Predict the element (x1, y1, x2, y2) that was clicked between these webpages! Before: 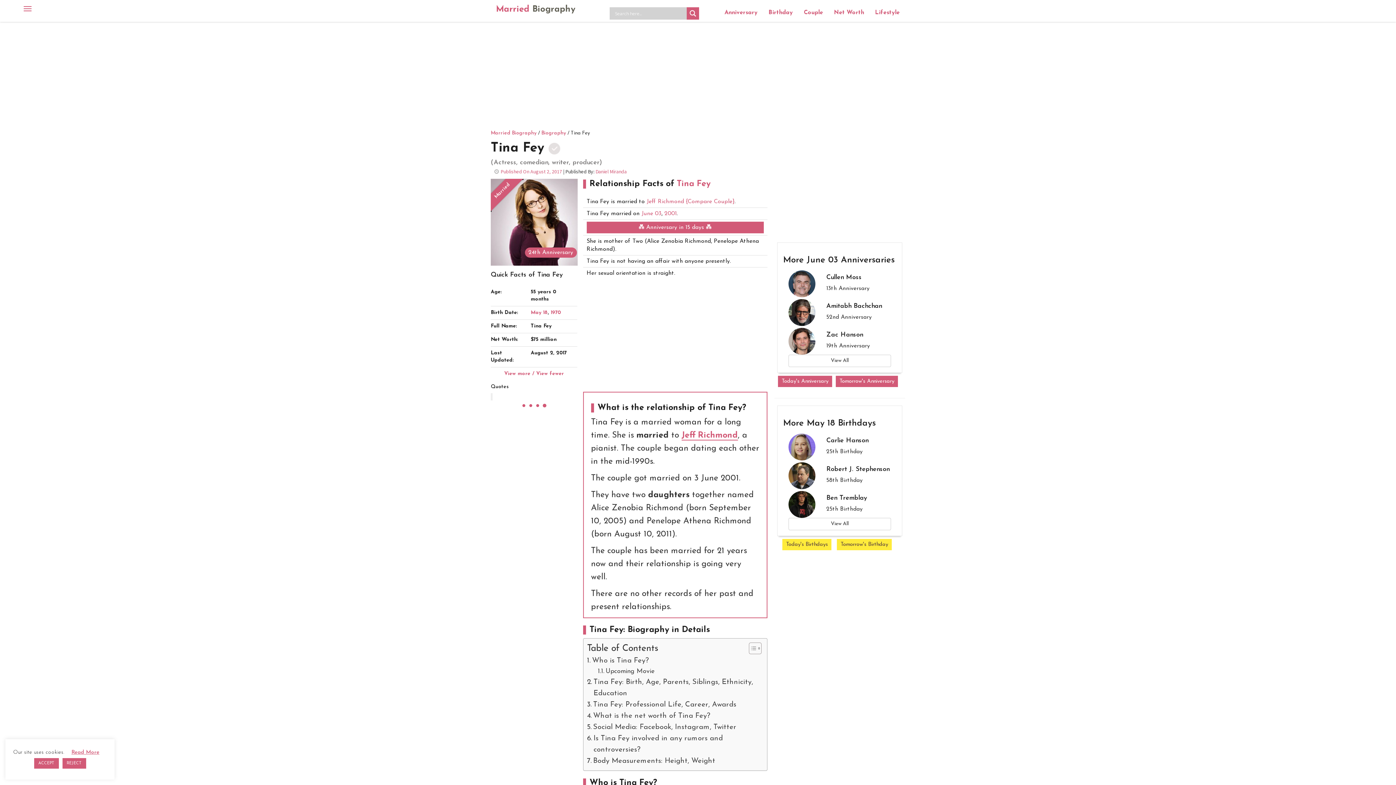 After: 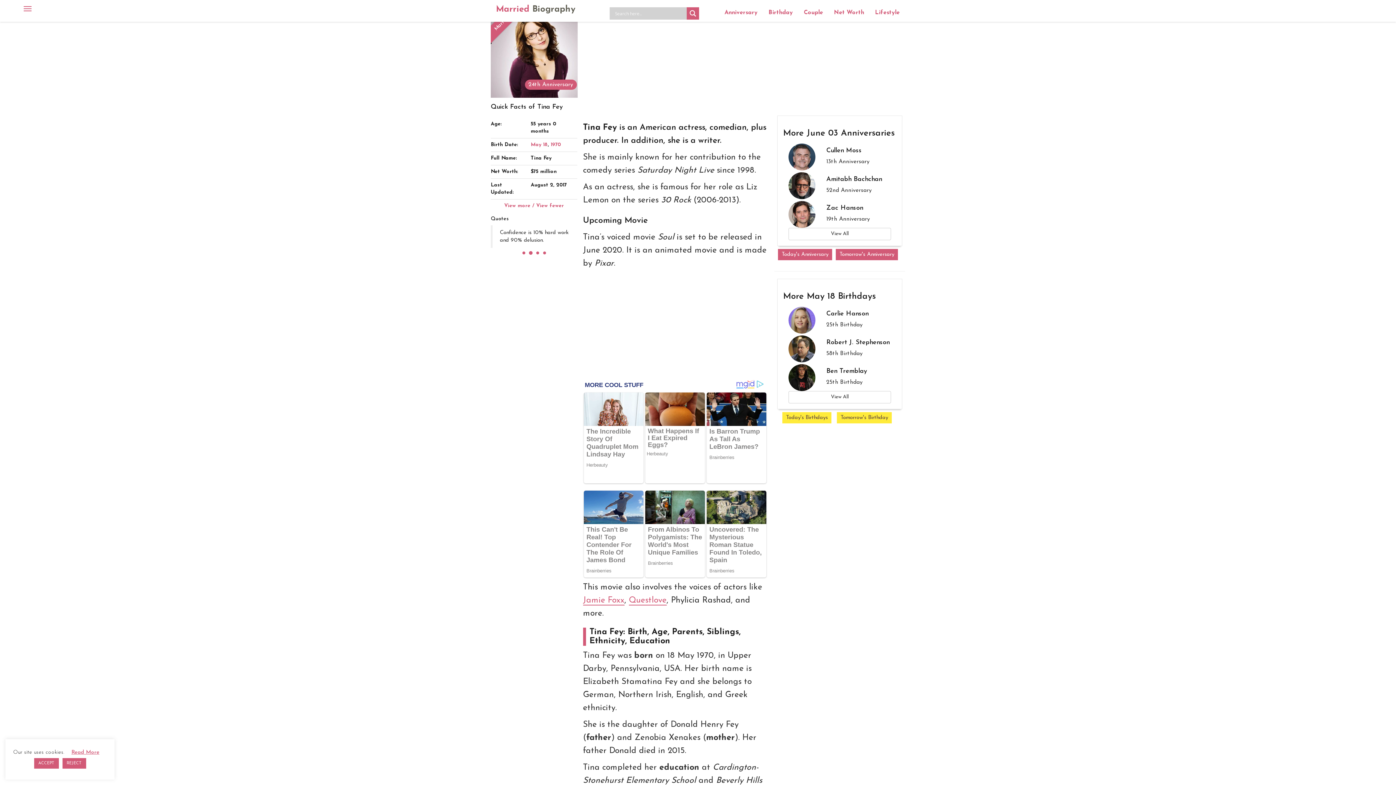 Action: bbox: (587, 655, 648, 666) label: Who is Tina Fey?